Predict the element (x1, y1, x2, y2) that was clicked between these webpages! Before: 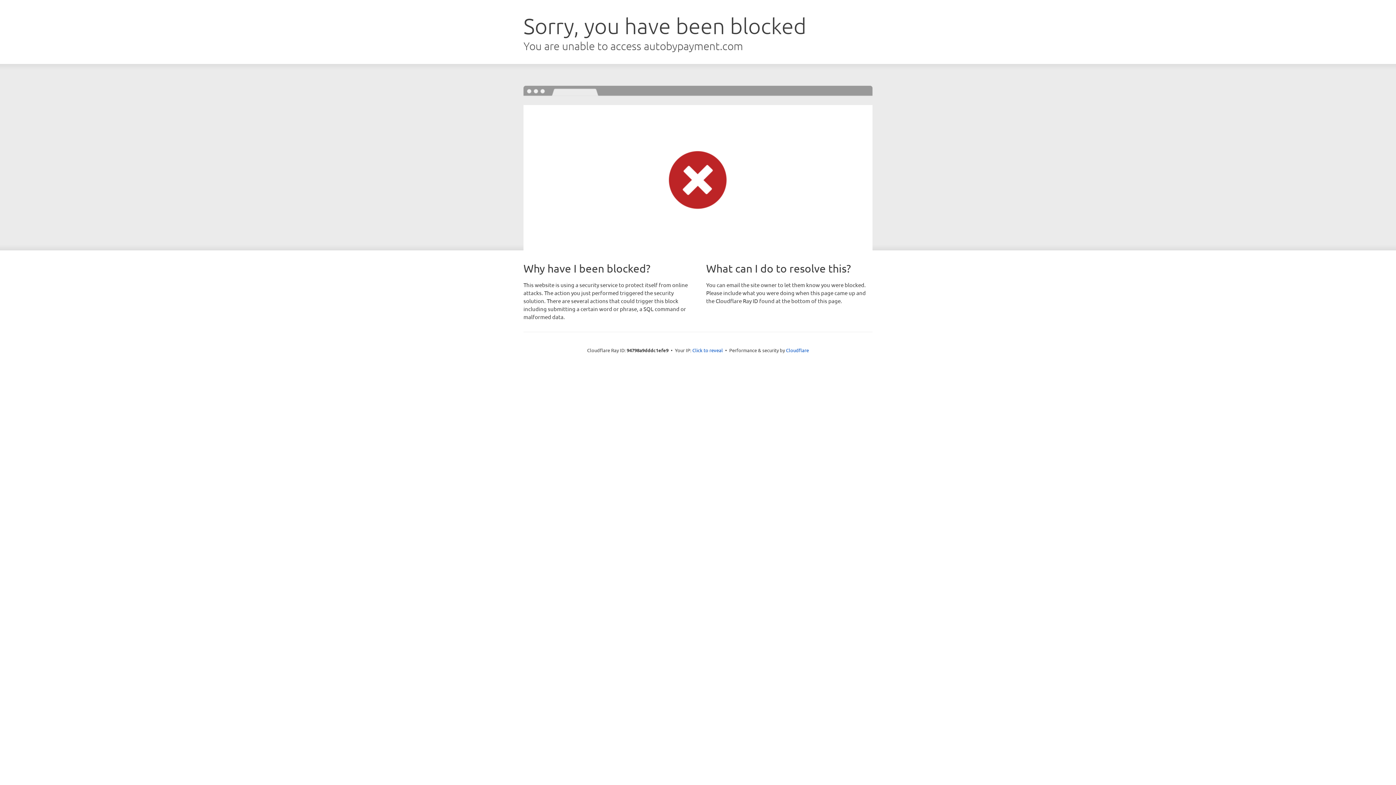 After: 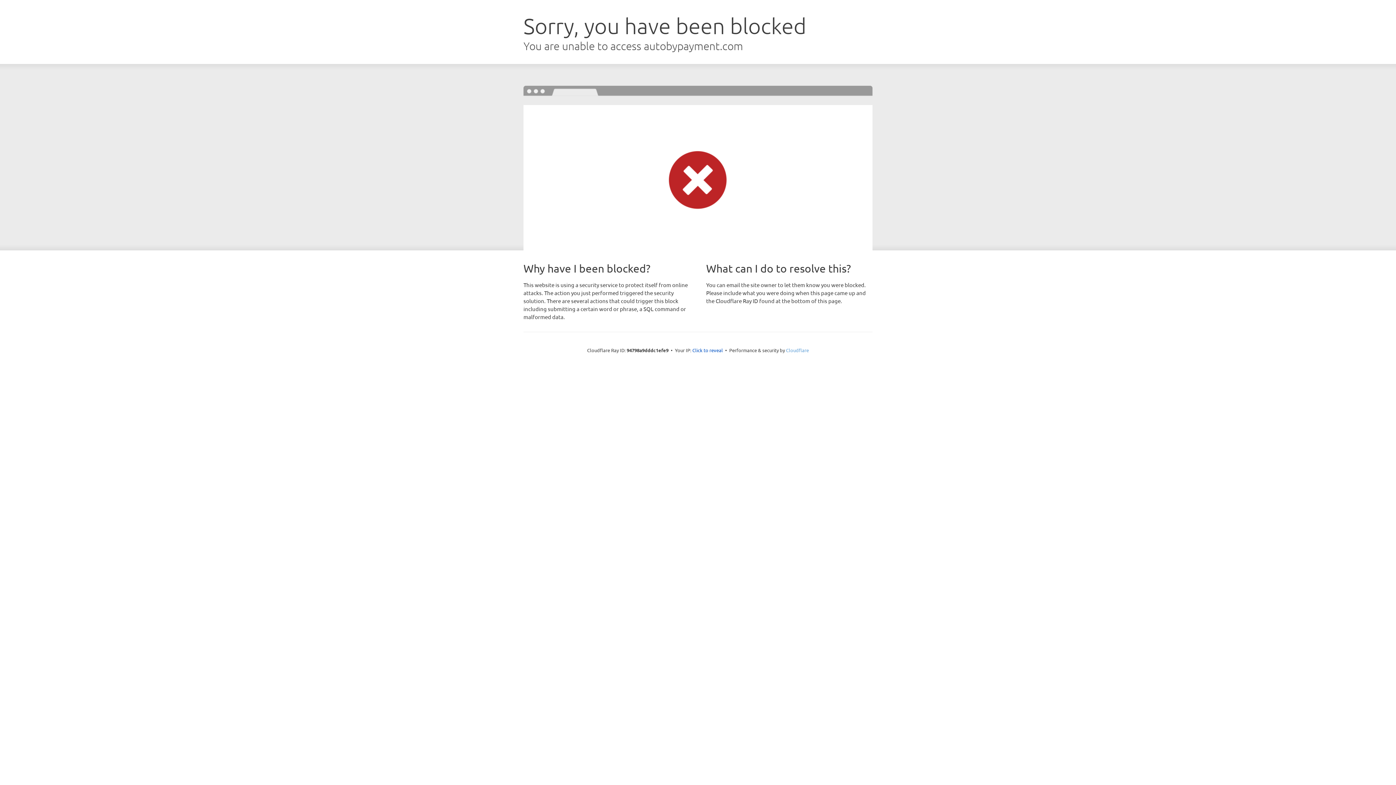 Action: bbox: (786, 347, 809, 353) label: Cloudflare